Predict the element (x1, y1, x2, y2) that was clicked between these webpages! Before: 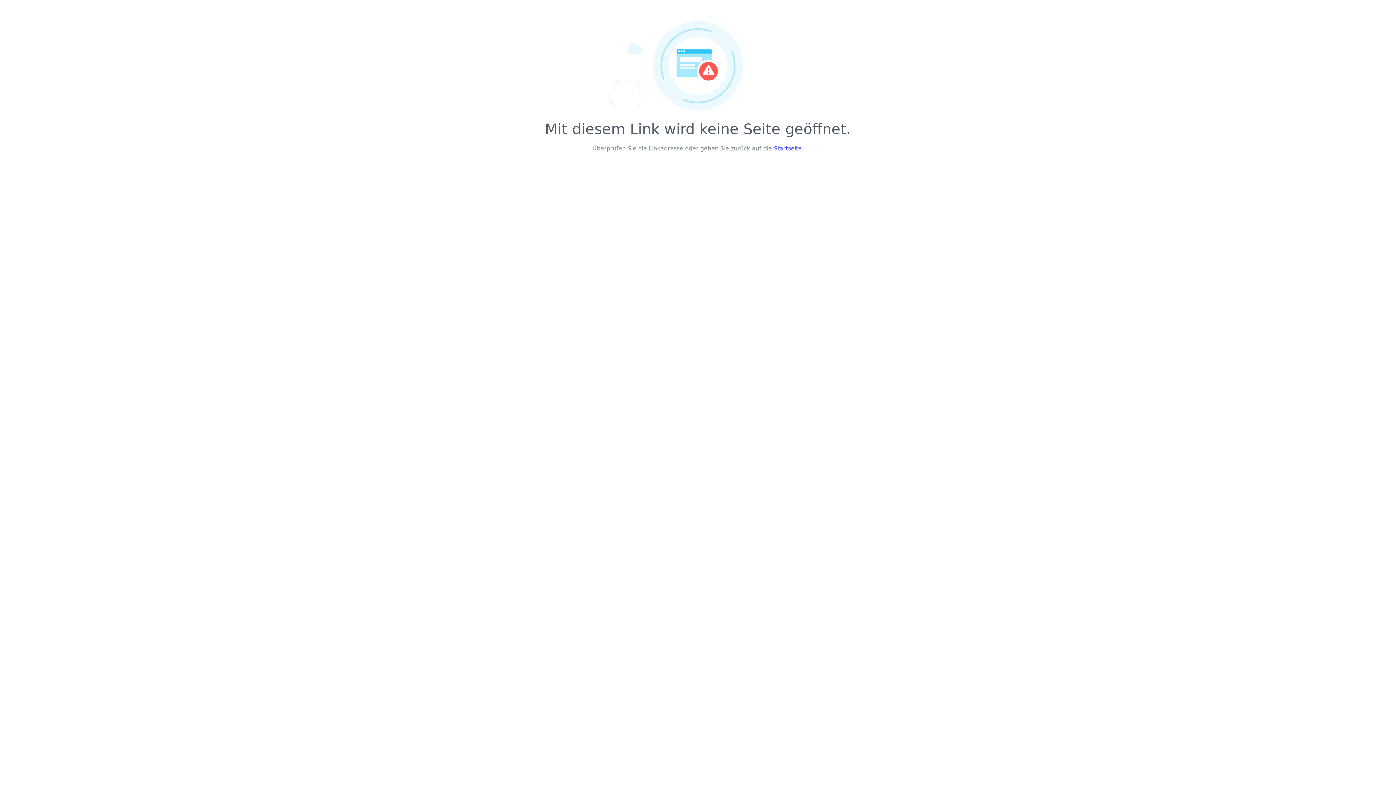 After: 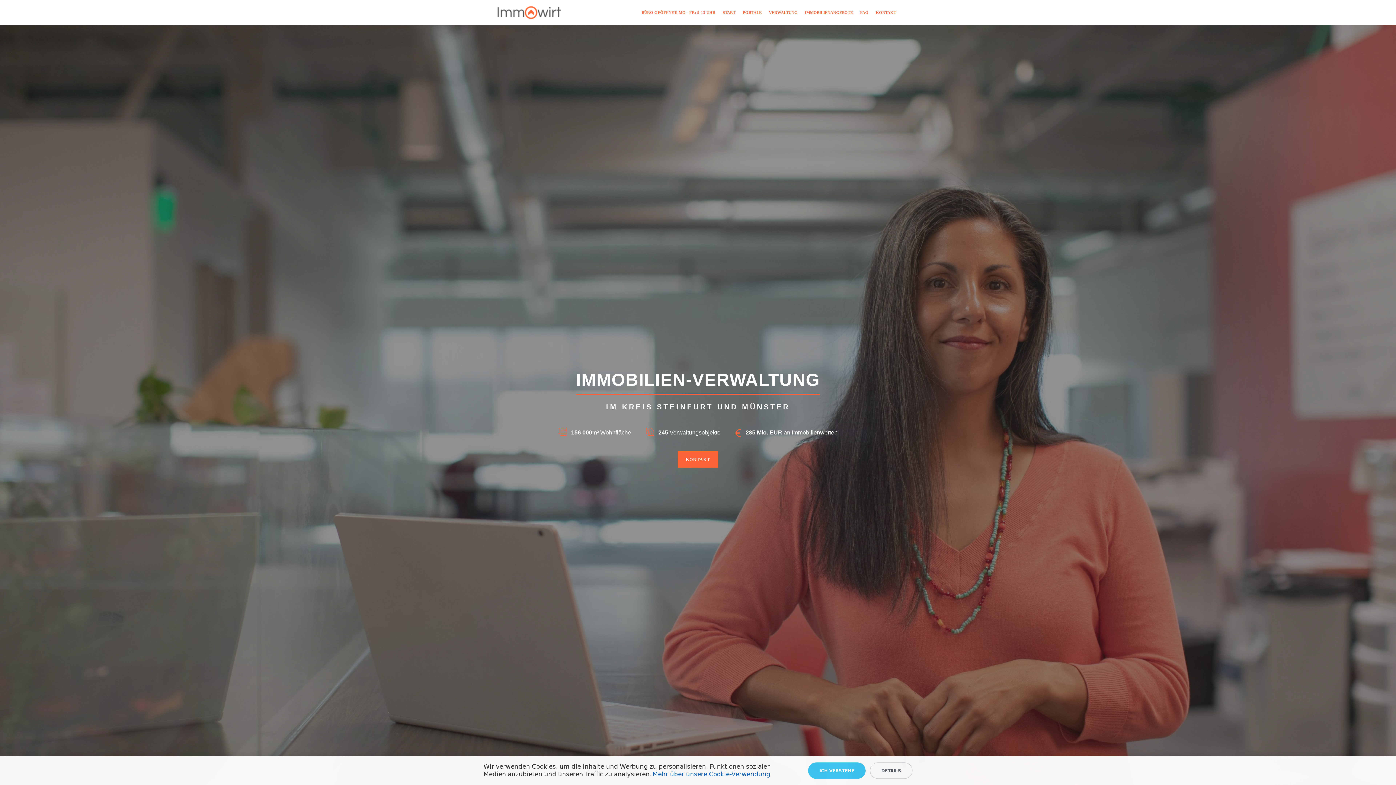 Action: bbox: (774, 145, 802, 152) label: Startseite